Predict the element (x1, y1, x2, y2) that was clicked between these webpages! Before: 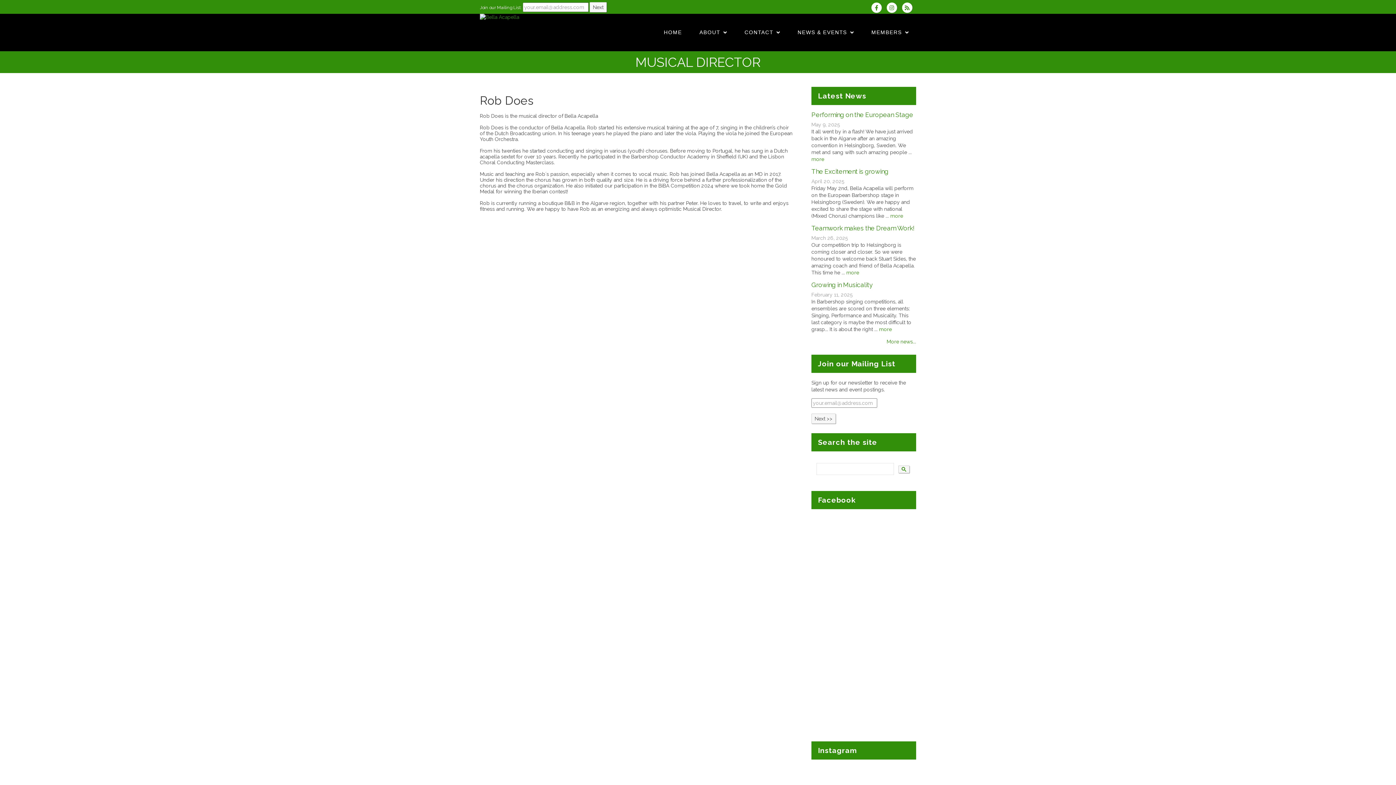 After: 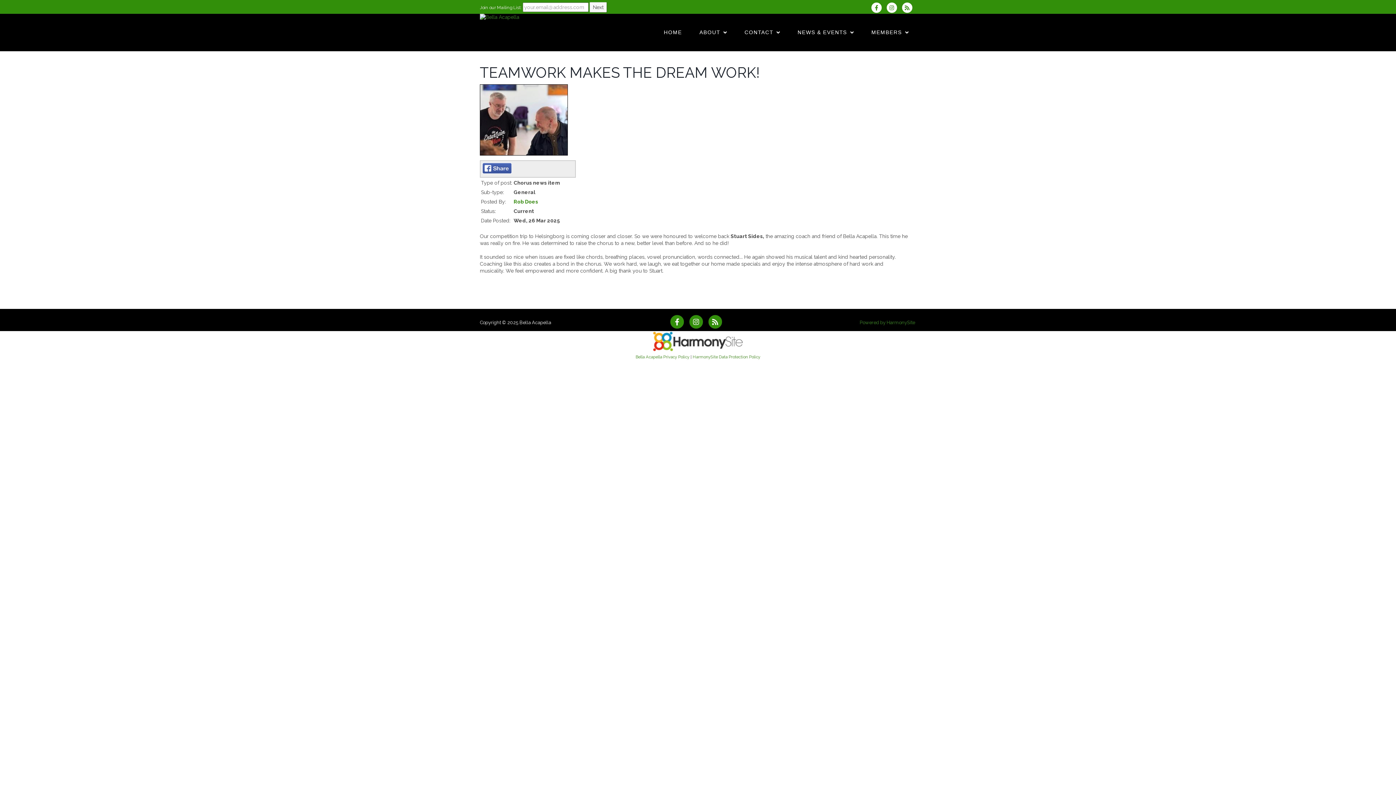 Action: bbox: (811, 224, 914, 232) label: Teamwork makes the Dream Work!